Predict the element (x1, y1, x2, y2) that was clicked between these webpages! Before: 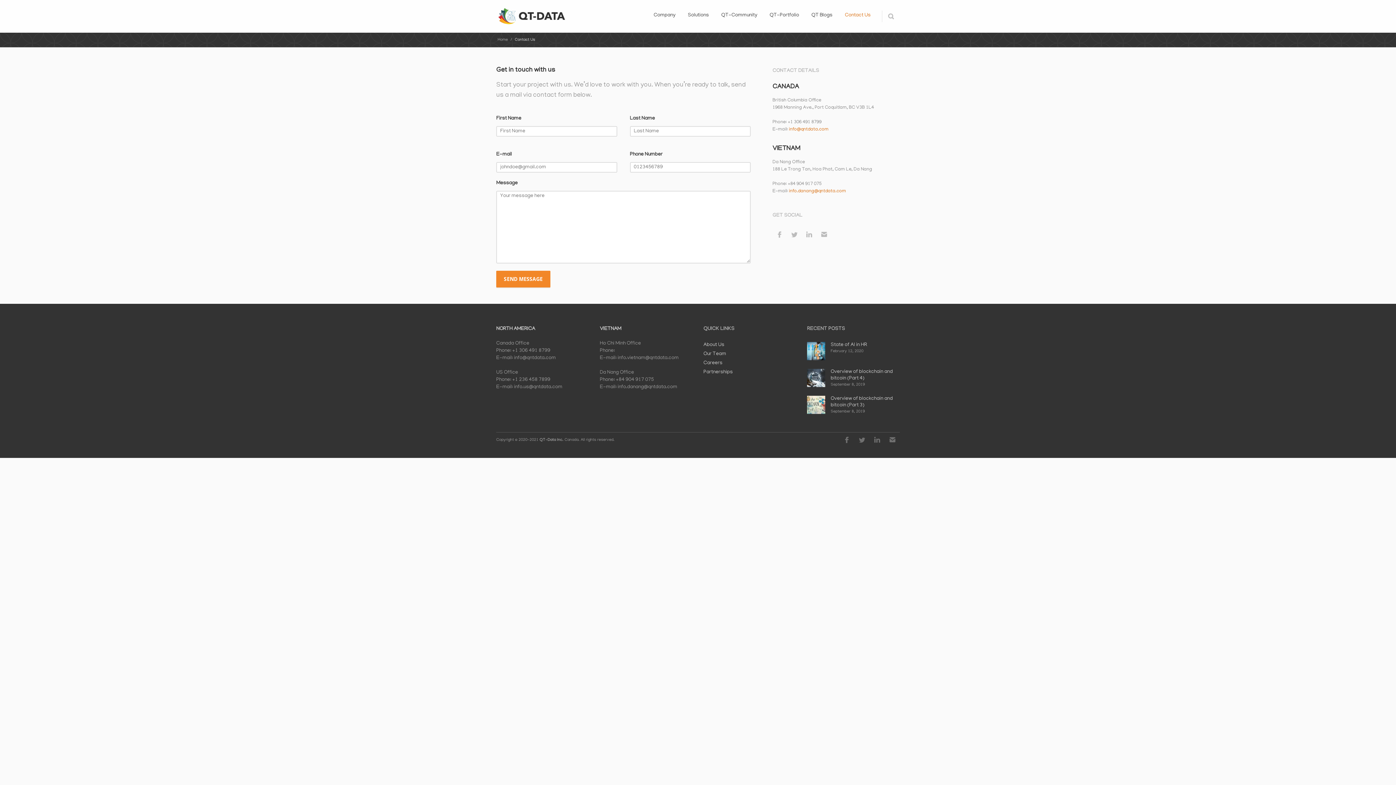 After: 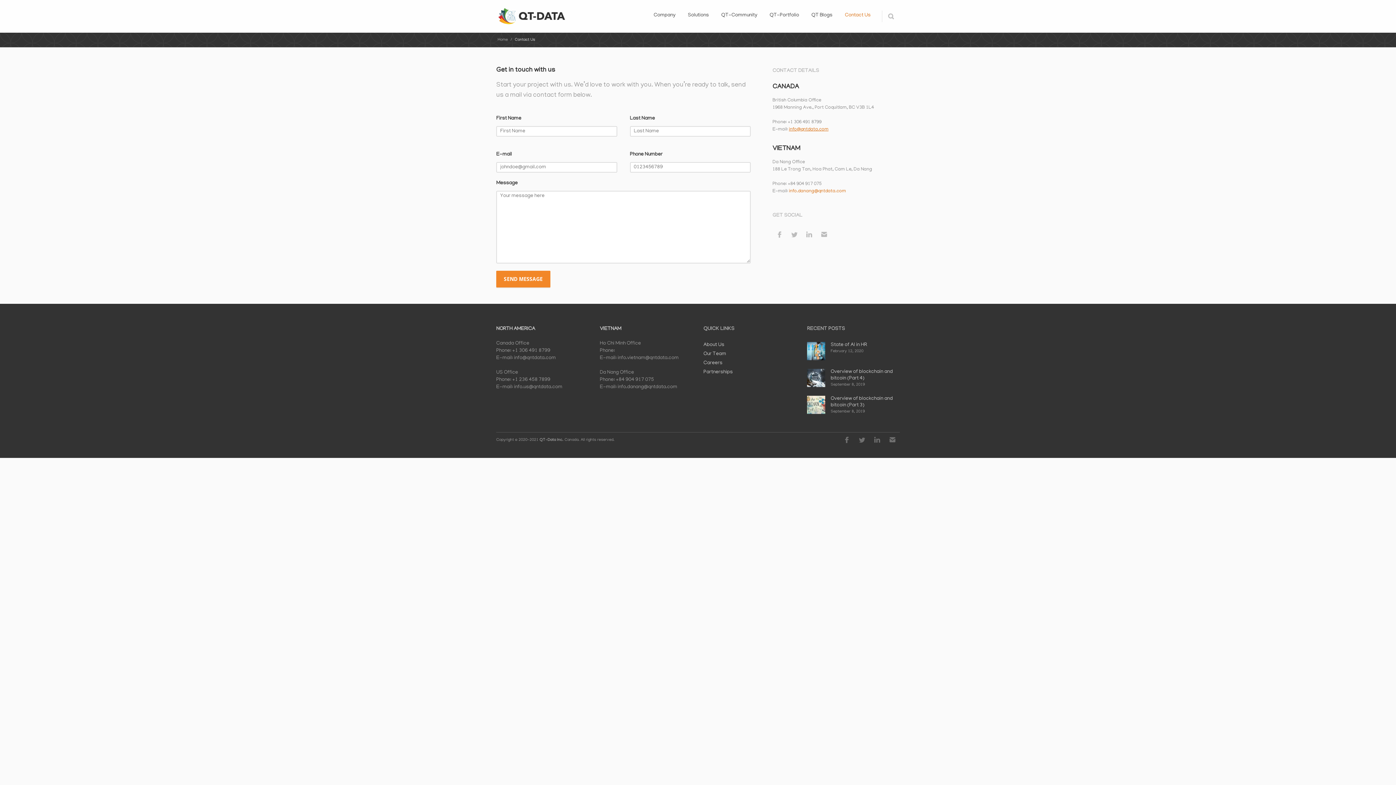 Action: label: info@qntdata.com bbox: (789, 126, 828, 132)